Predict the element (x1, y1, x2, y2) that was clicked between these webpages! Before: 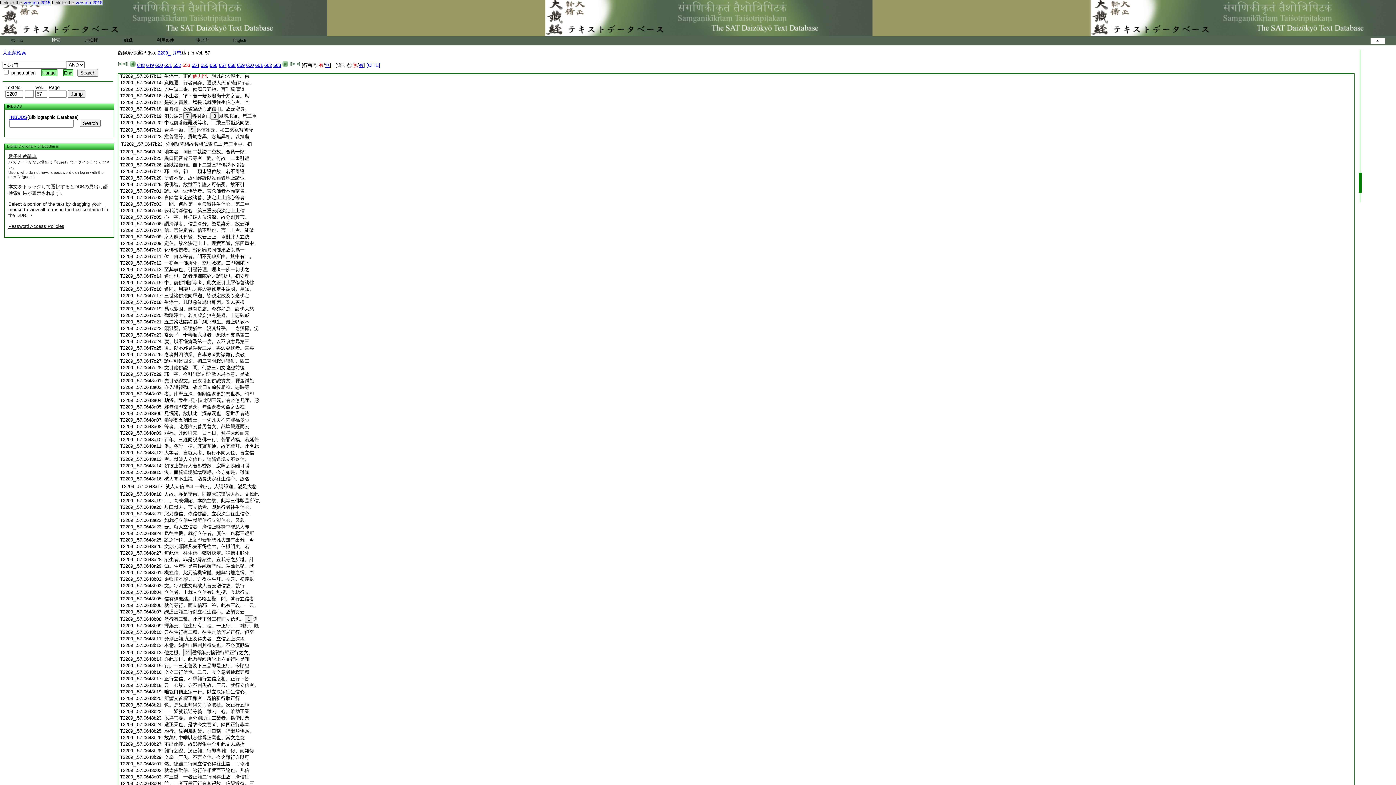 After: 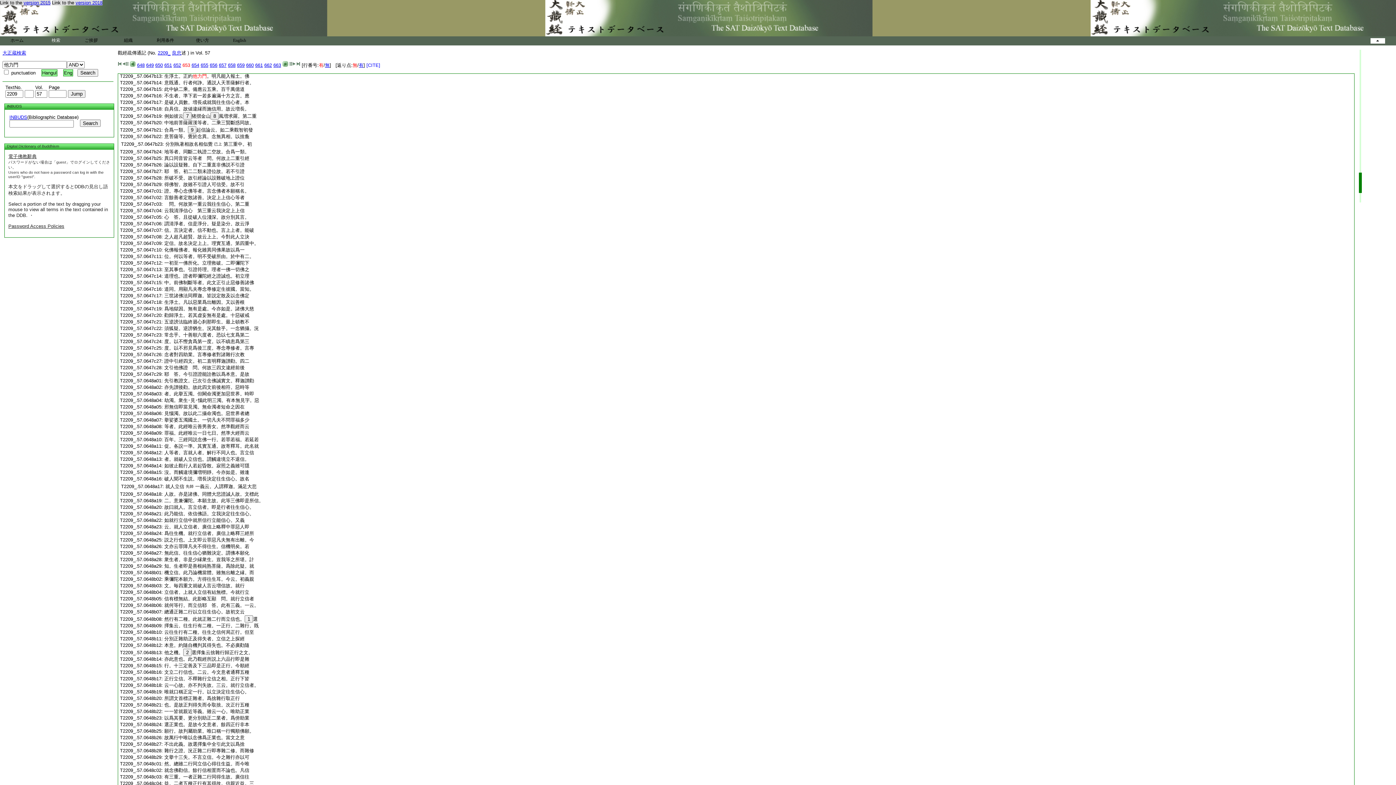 Action: bbox: (164, 563, 249, 569) label: 意菩薩等。覺於念異。念無異相。以捨麁